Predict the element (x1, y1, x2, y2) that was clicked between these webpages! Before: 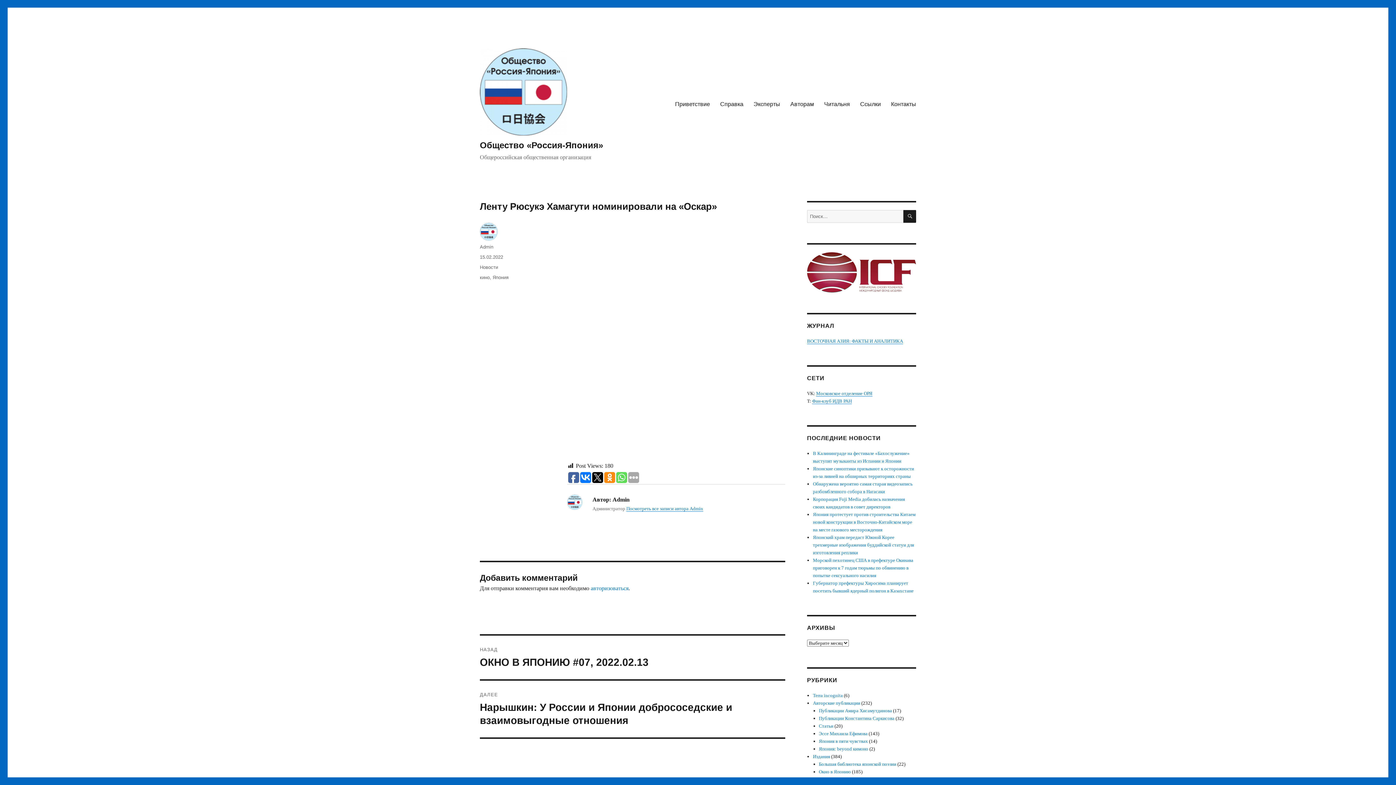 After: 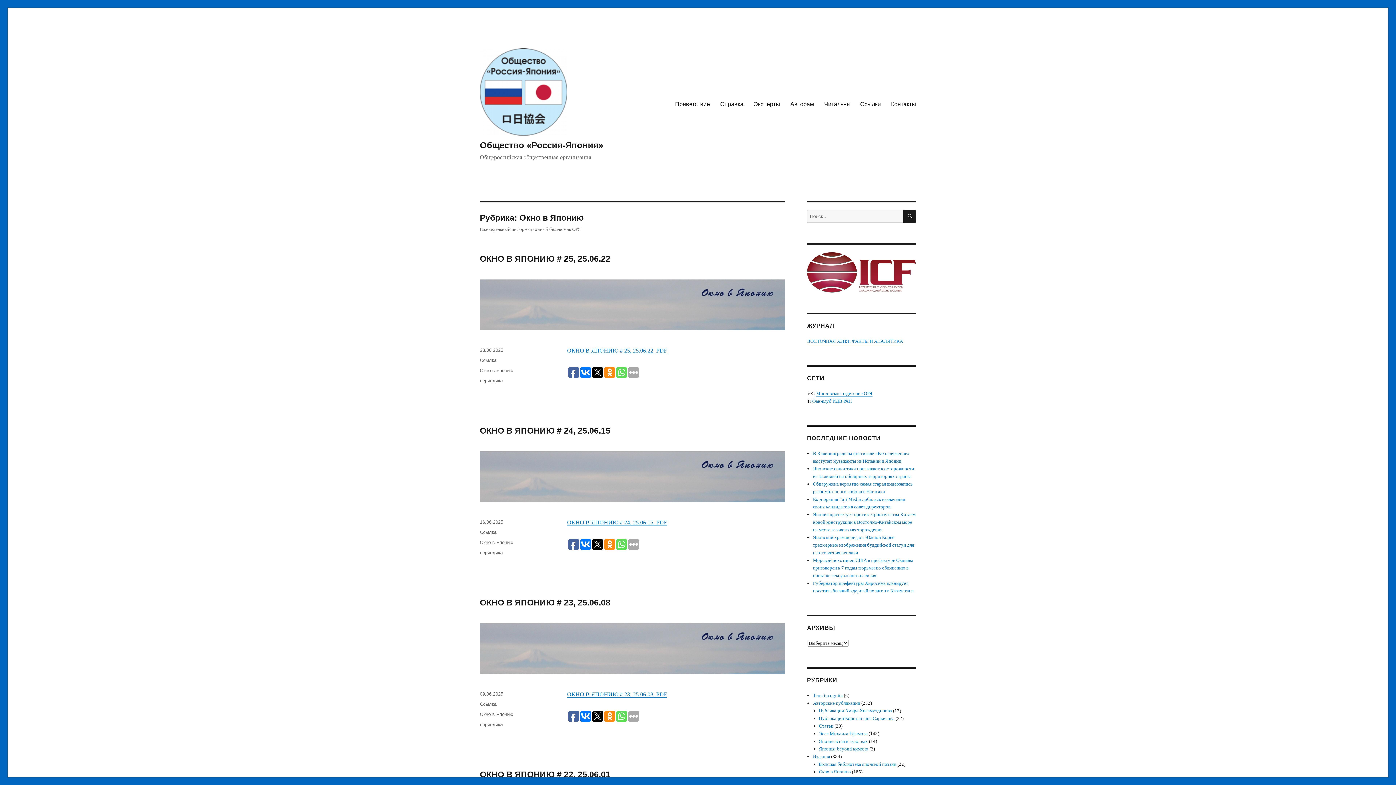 Action: bbox: (819, 769, 851, 775) label: Окно в Японию